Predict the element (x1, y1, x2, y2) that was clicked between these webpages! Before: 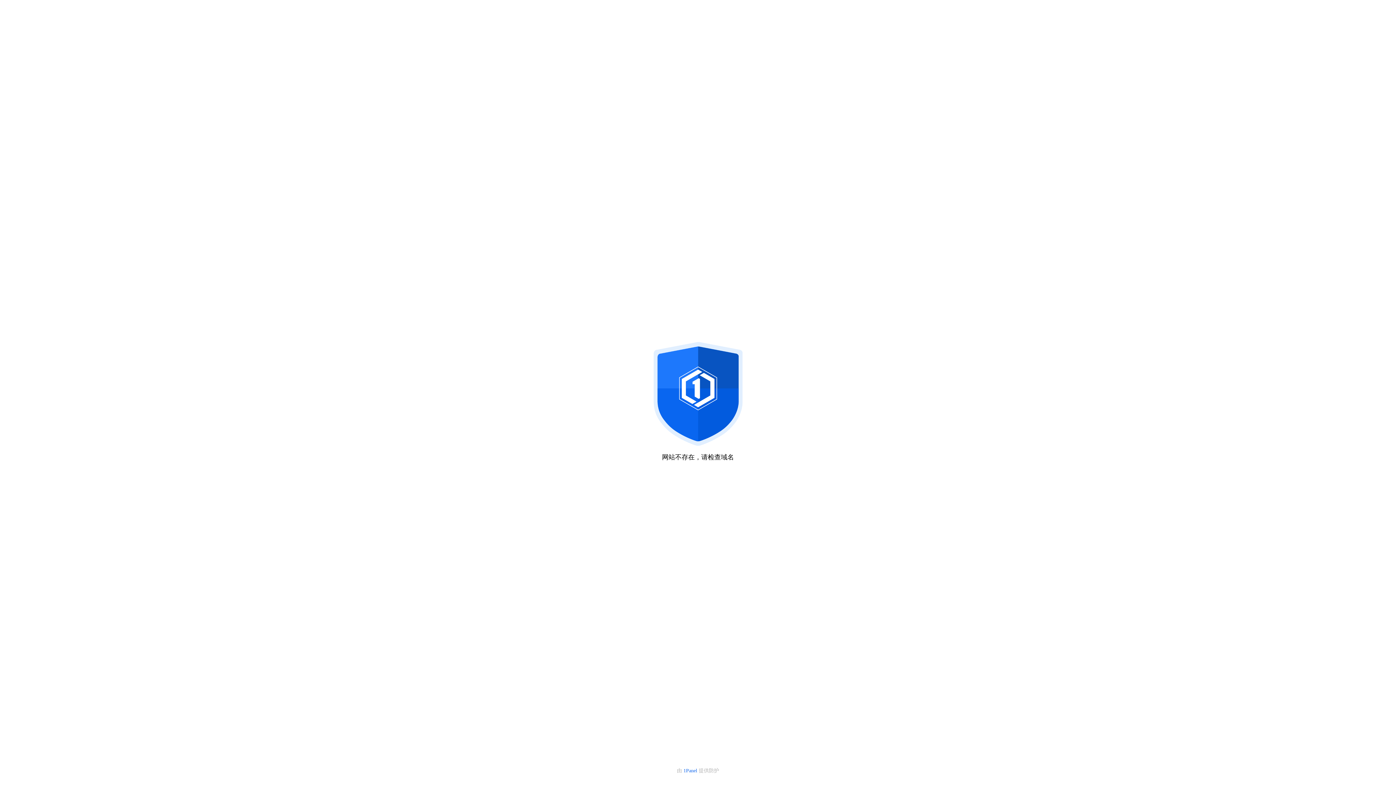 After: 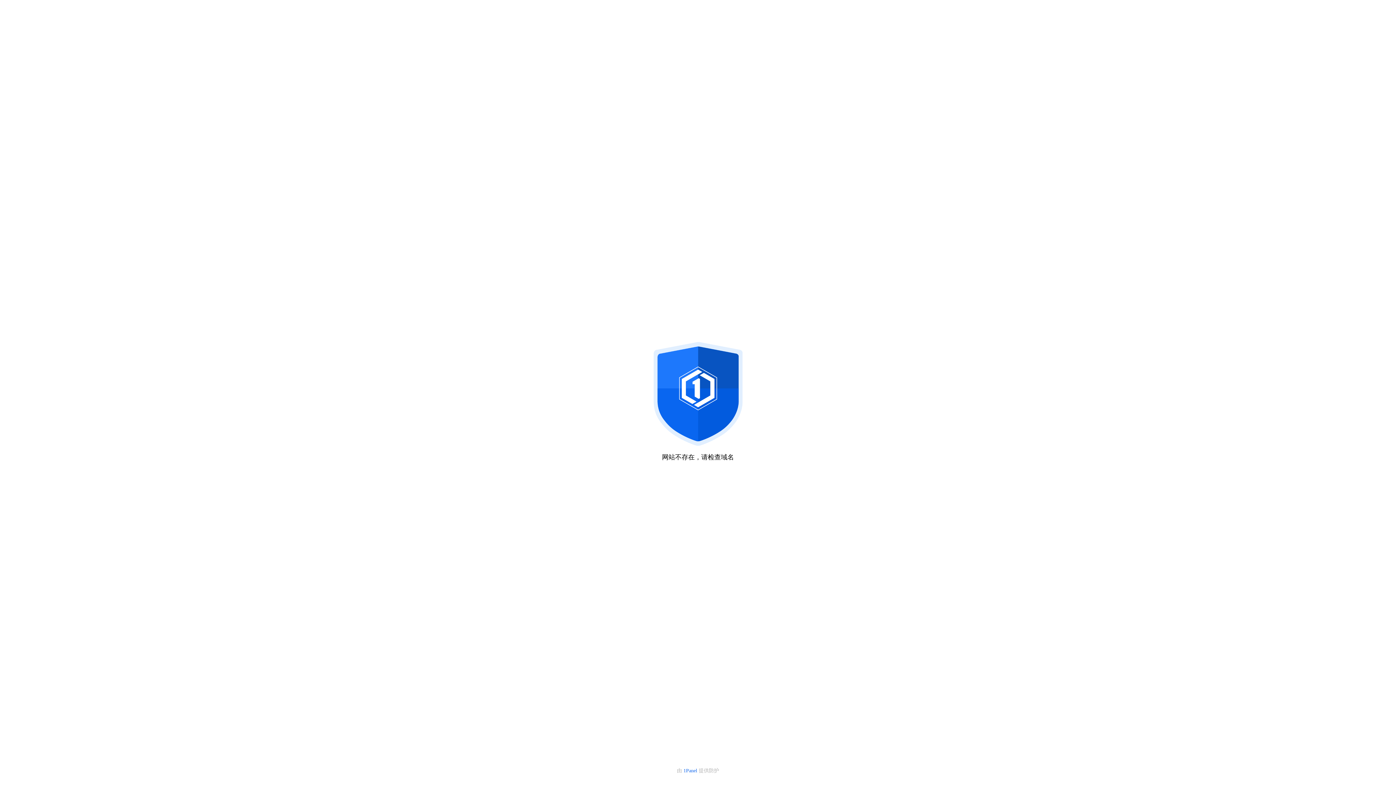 Action: bbox: (683, 768, 698, 773) label: 1Panel 